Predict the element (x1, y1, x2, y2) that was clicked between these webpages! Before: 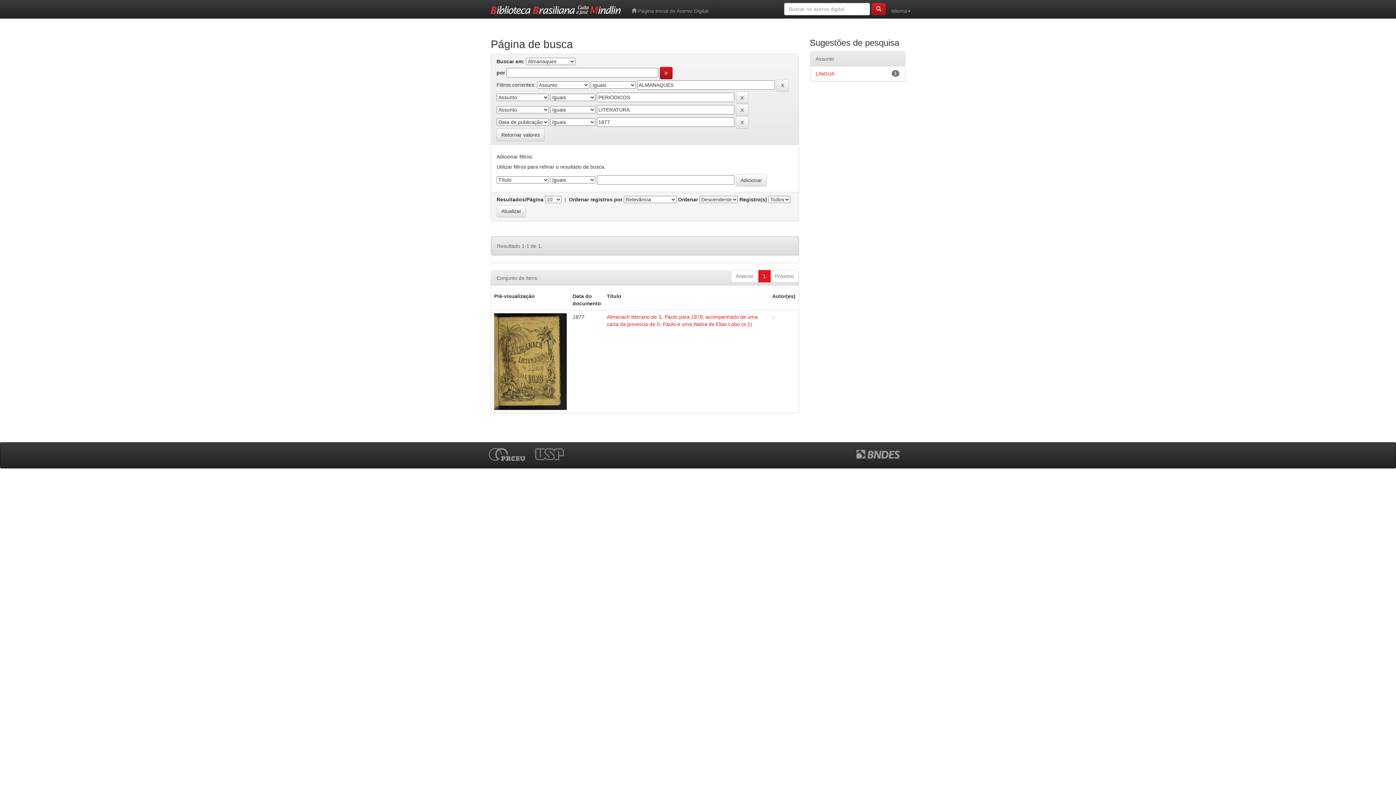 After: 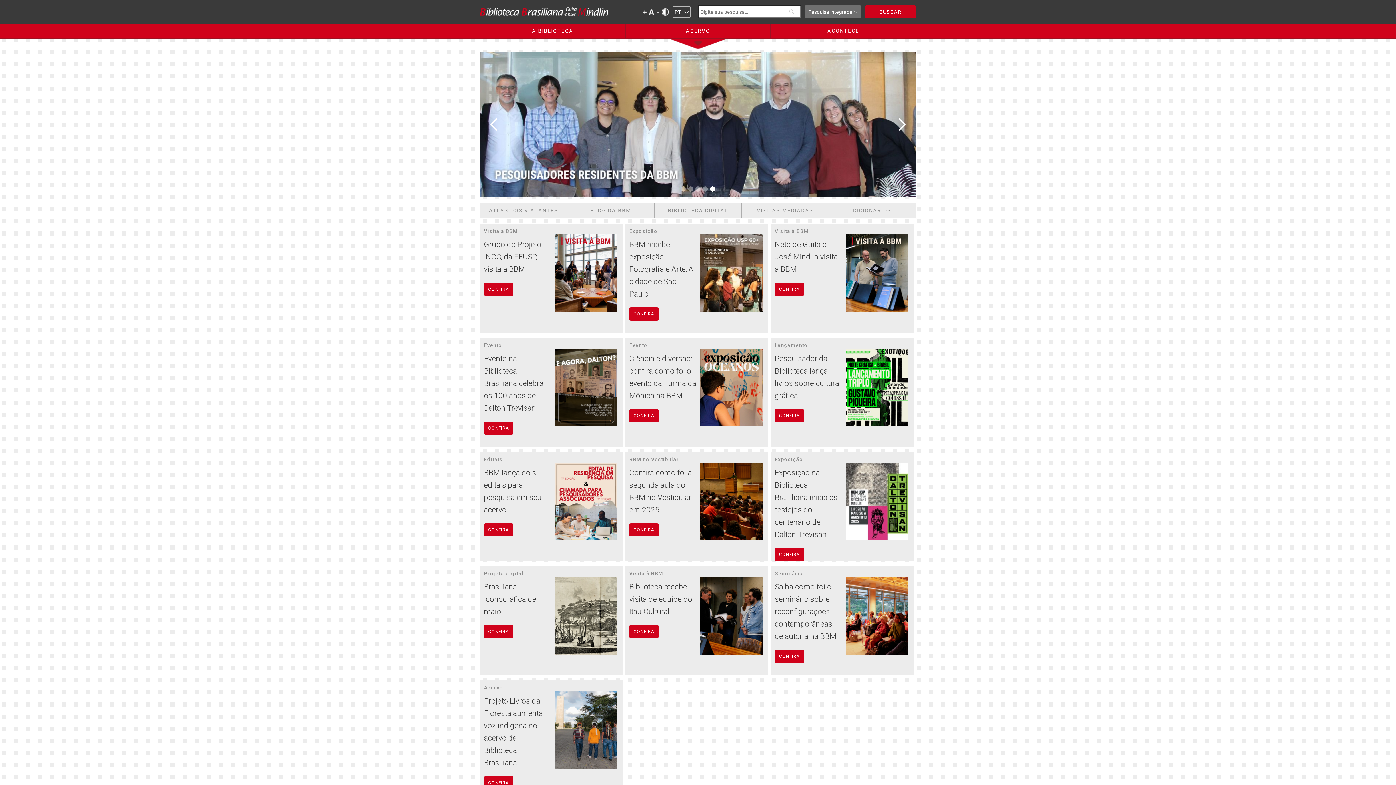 Action: bbox: (485, 0, 626, 18)